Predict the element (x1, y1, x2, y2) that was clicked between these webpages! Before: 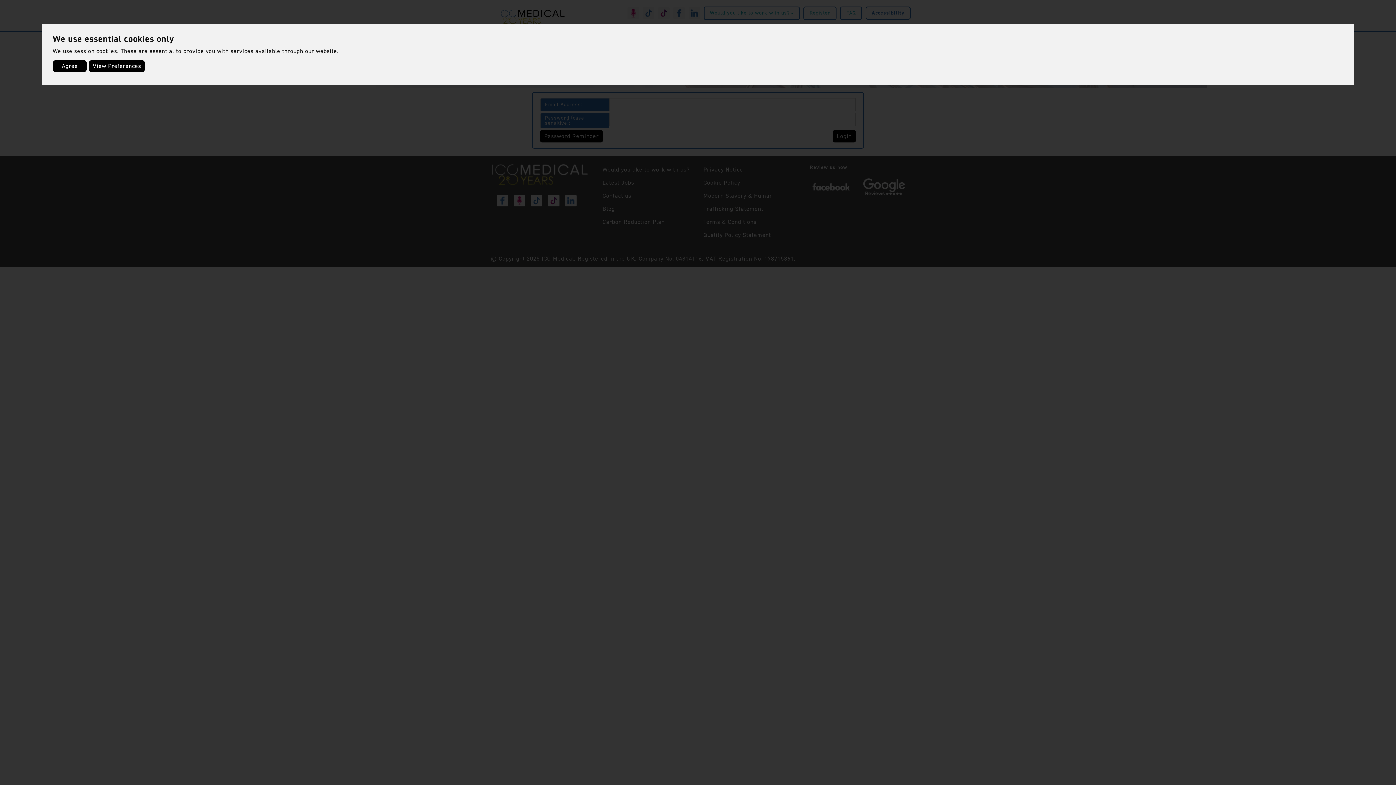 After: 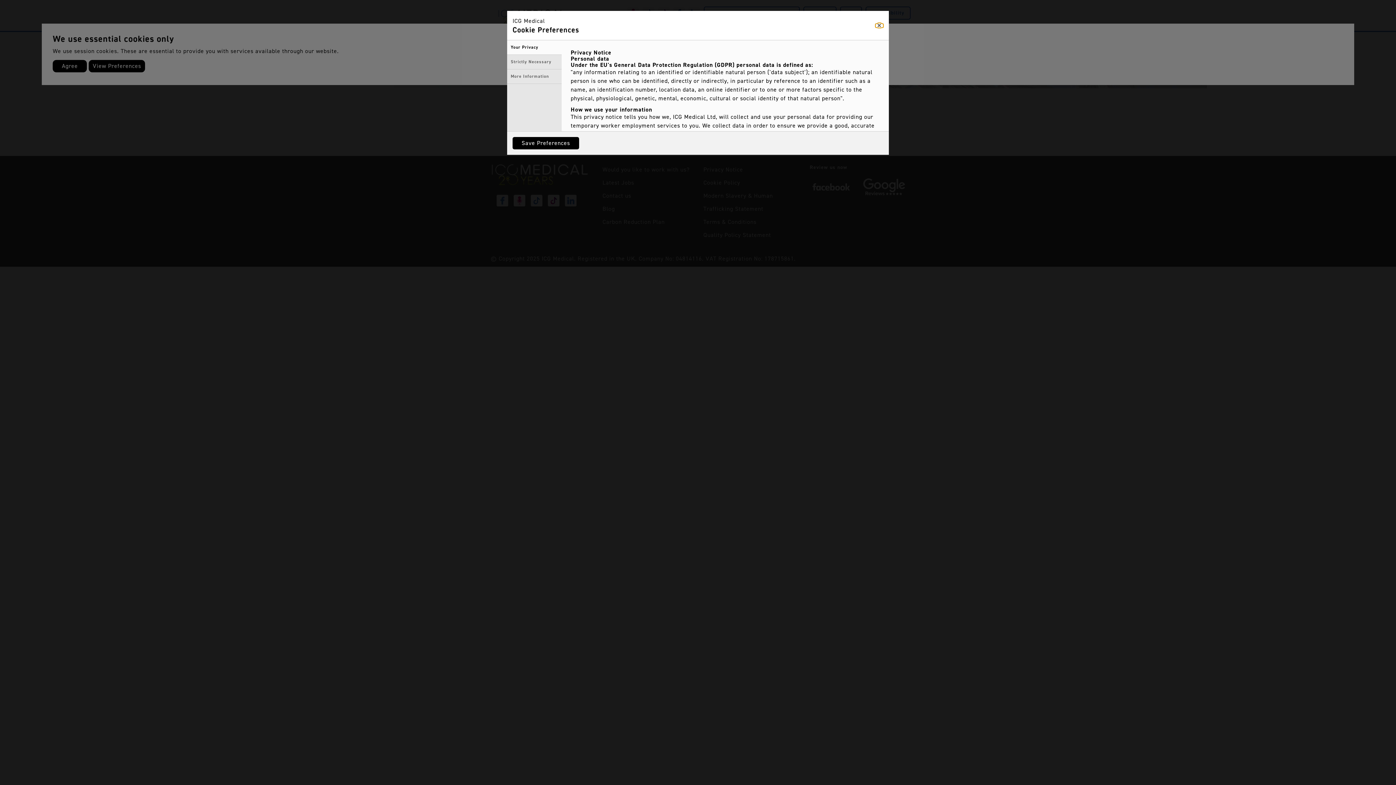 Action: bbox: (88, 60, 145, 72) label: View Preferences